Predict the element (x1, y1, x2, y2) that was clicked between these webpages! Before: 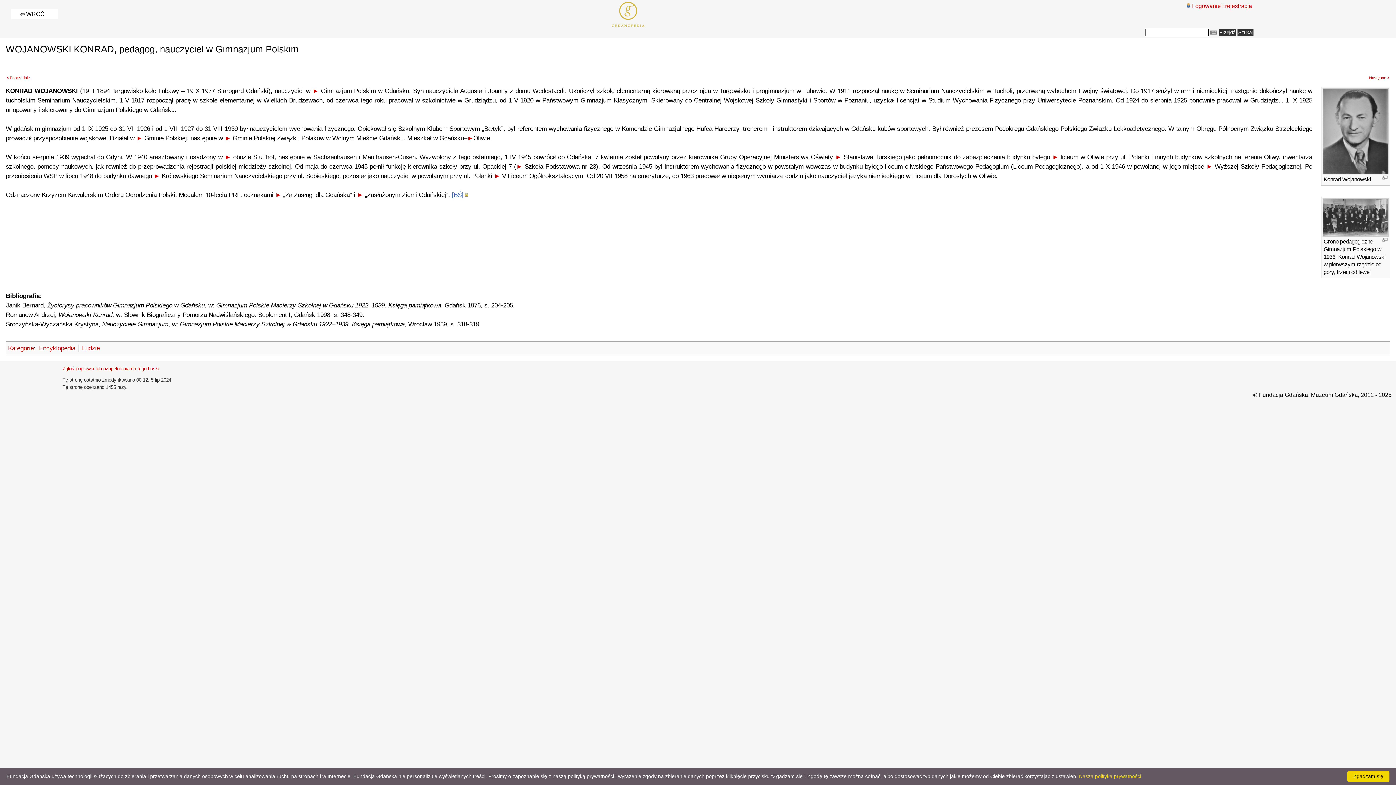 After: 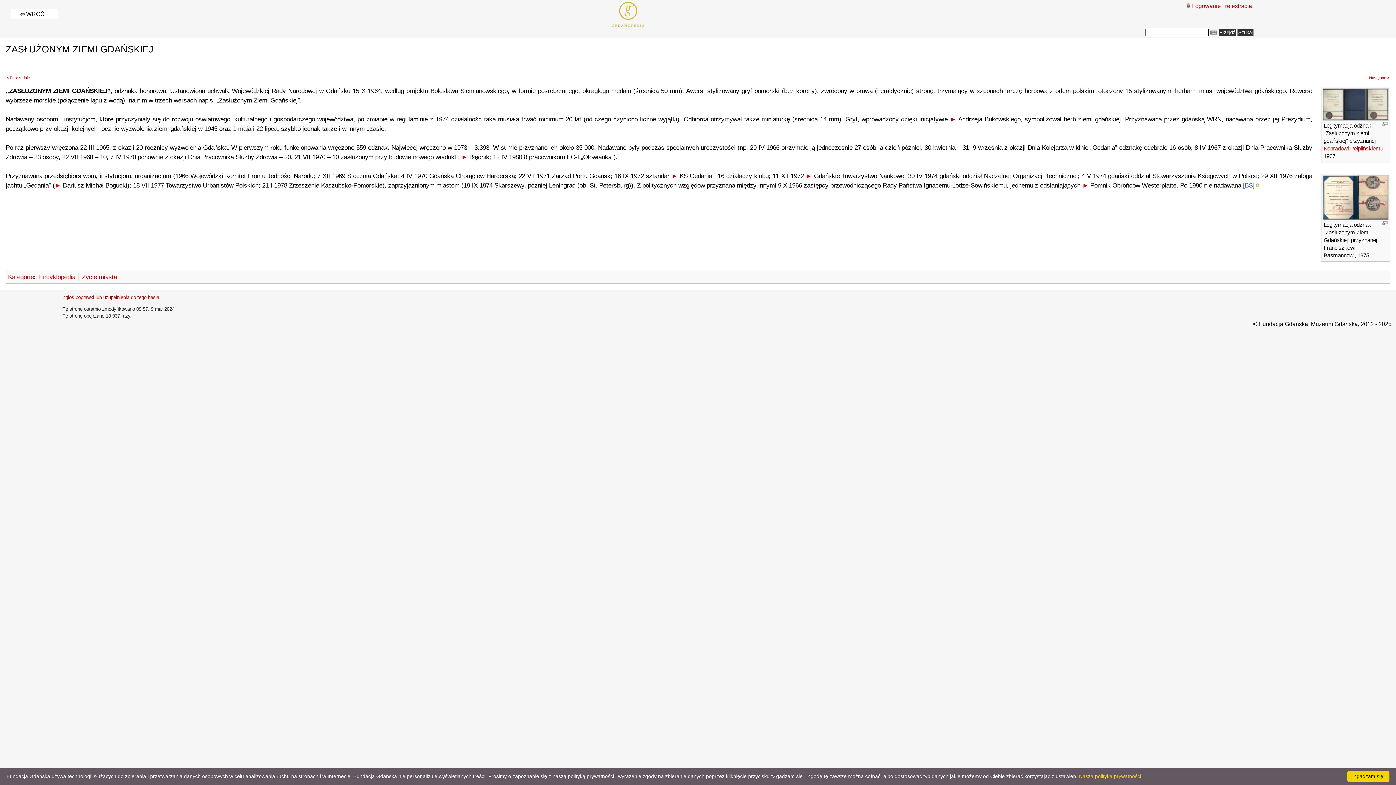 Action: bbox: (363, 191, 448, 198) label:  „Zasłużonym Ziemi Gdańskiej”